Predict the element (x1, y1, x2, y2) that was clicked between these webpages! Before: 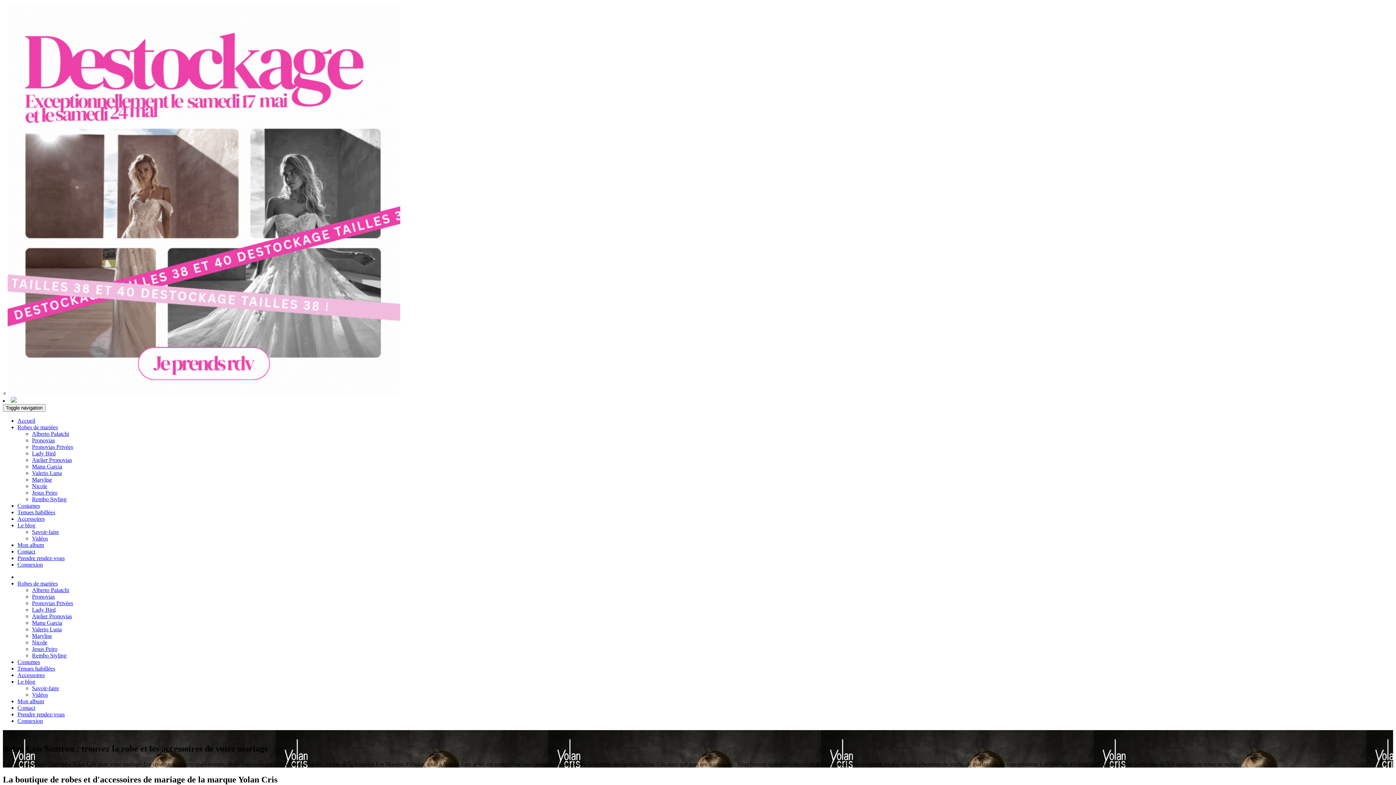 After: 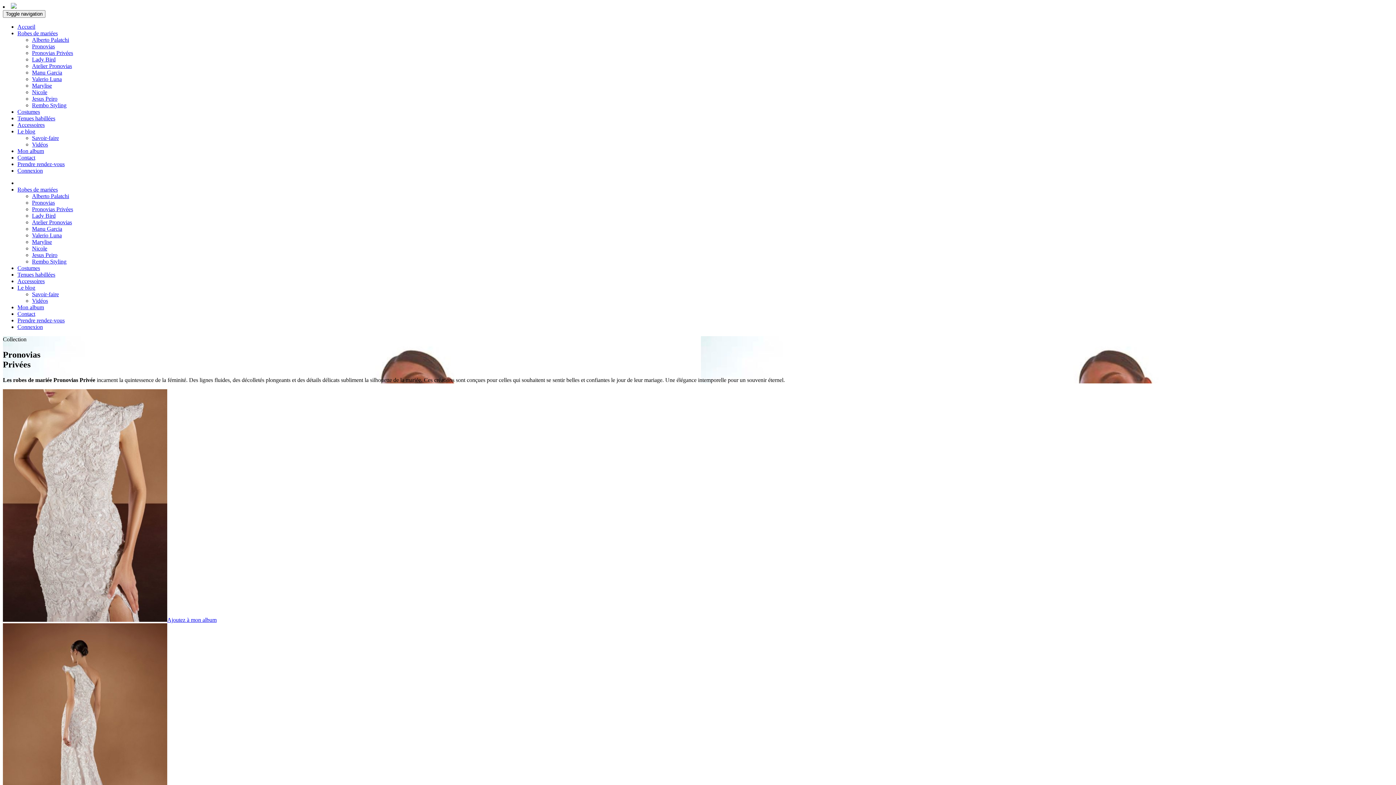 Action: bbox: (32, 444, 1393, 450) label: Pronovias Privées